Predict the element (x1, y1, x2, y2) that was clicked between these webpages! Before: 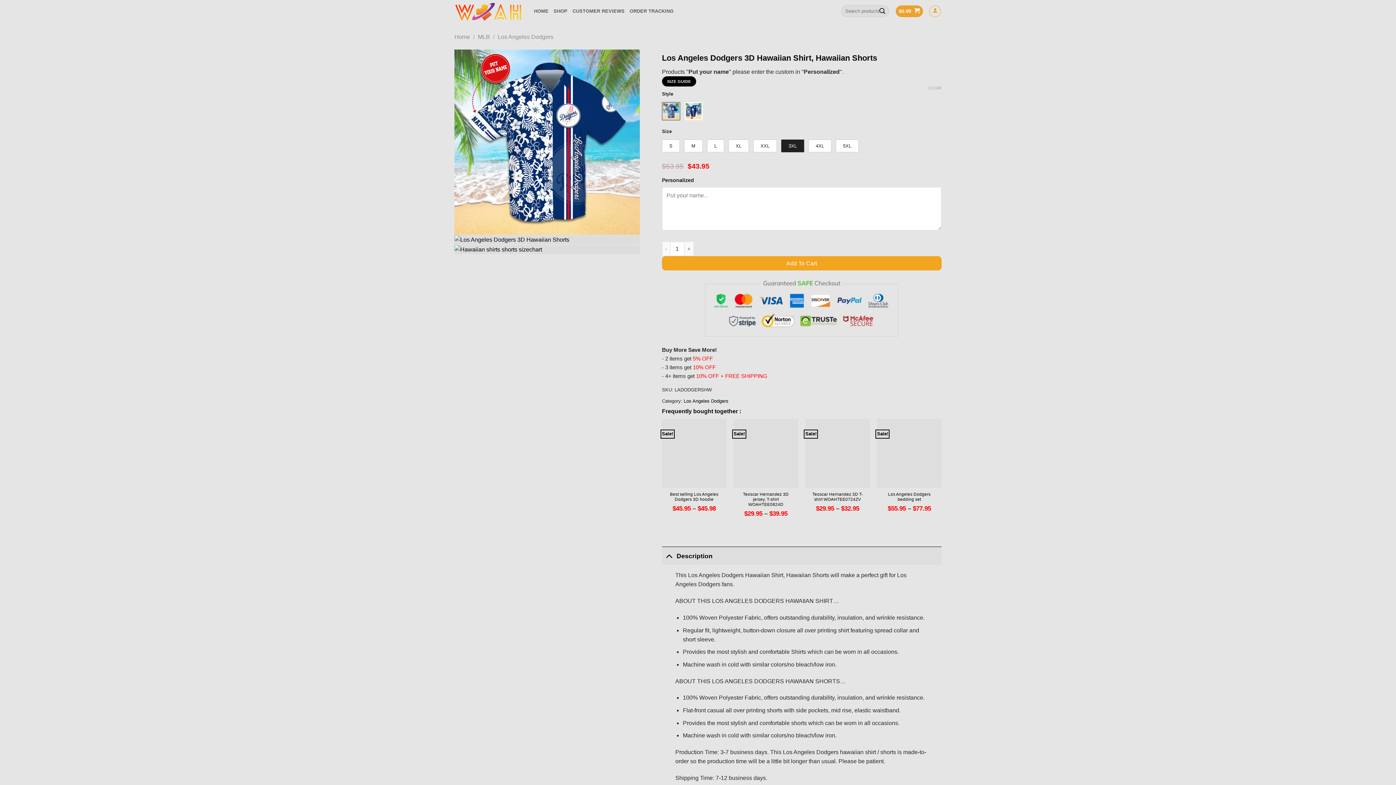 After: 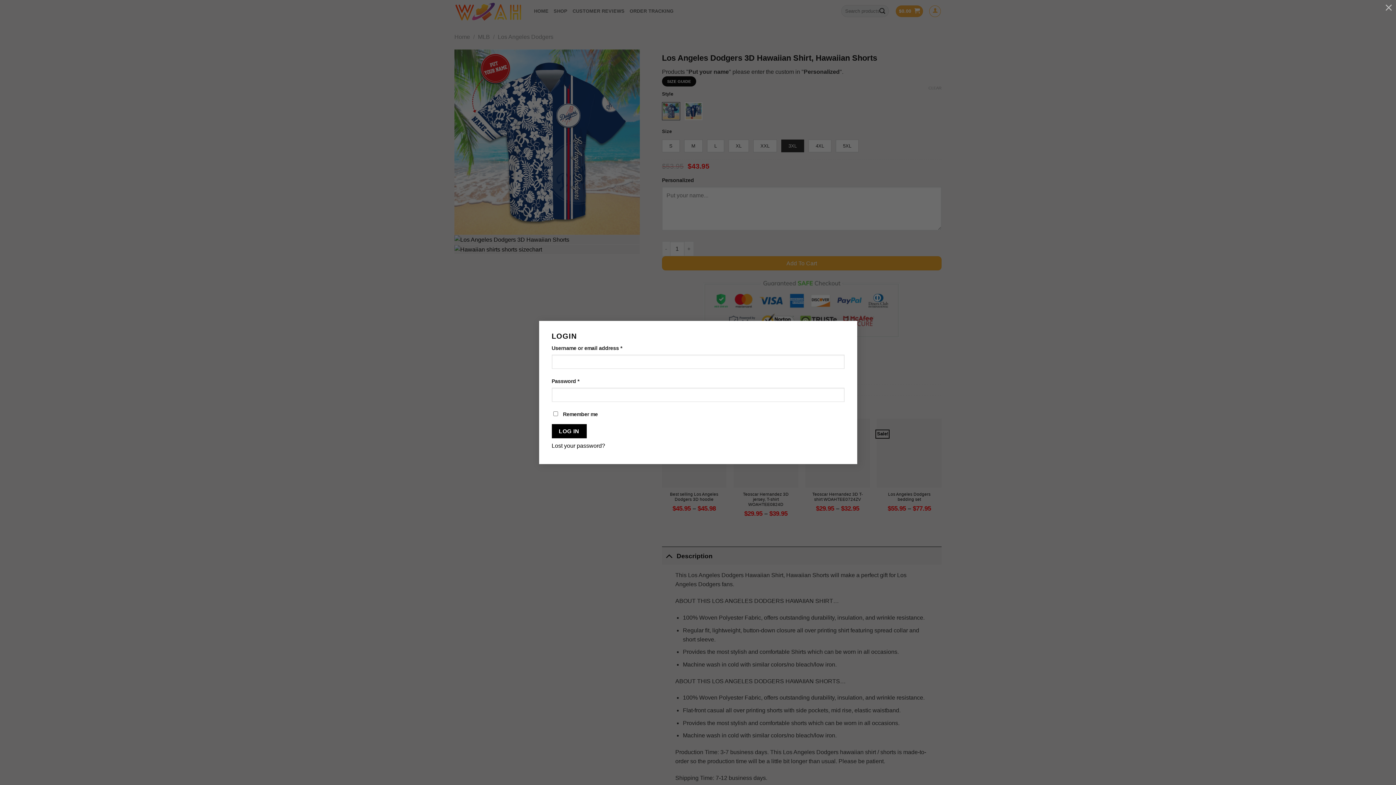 Action: label: Login bbox: (929, 5, 941, 16)